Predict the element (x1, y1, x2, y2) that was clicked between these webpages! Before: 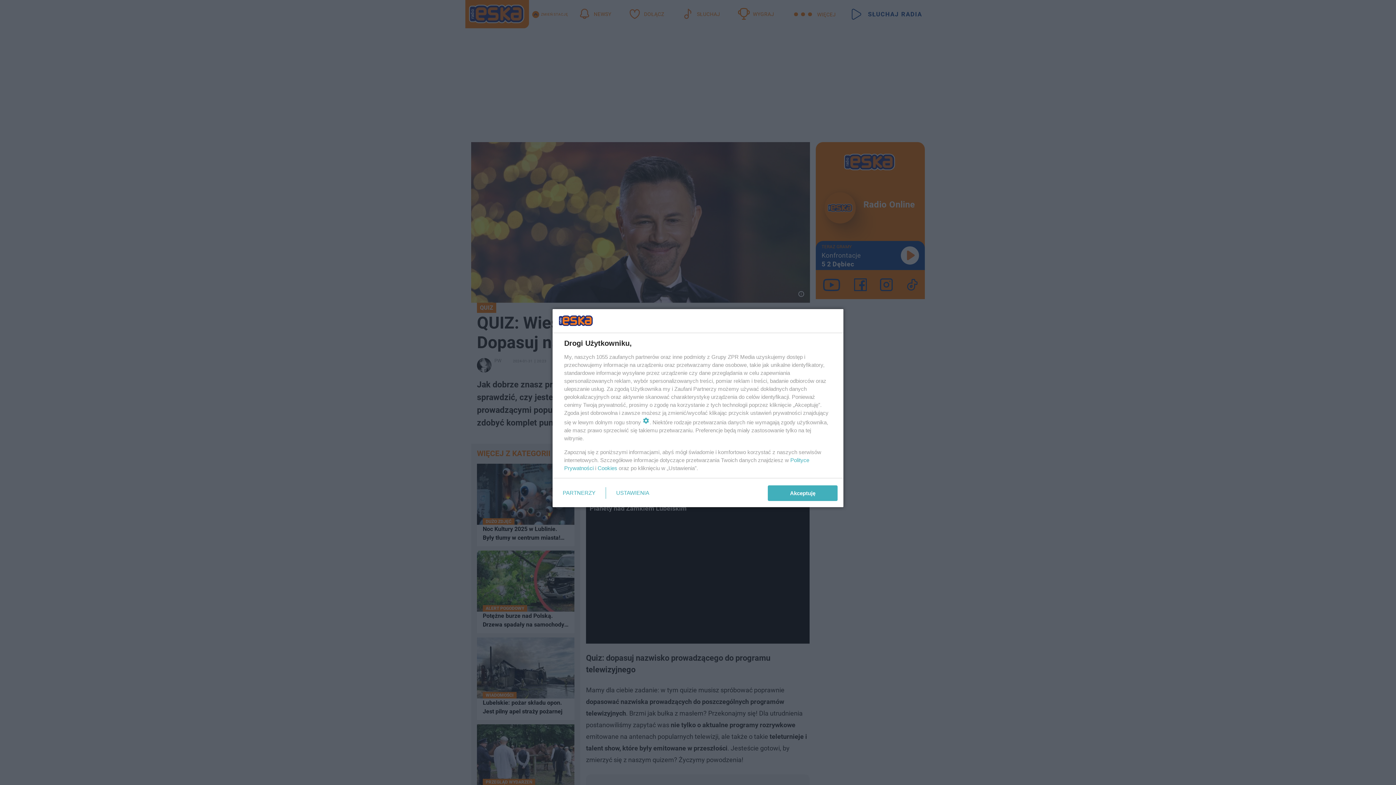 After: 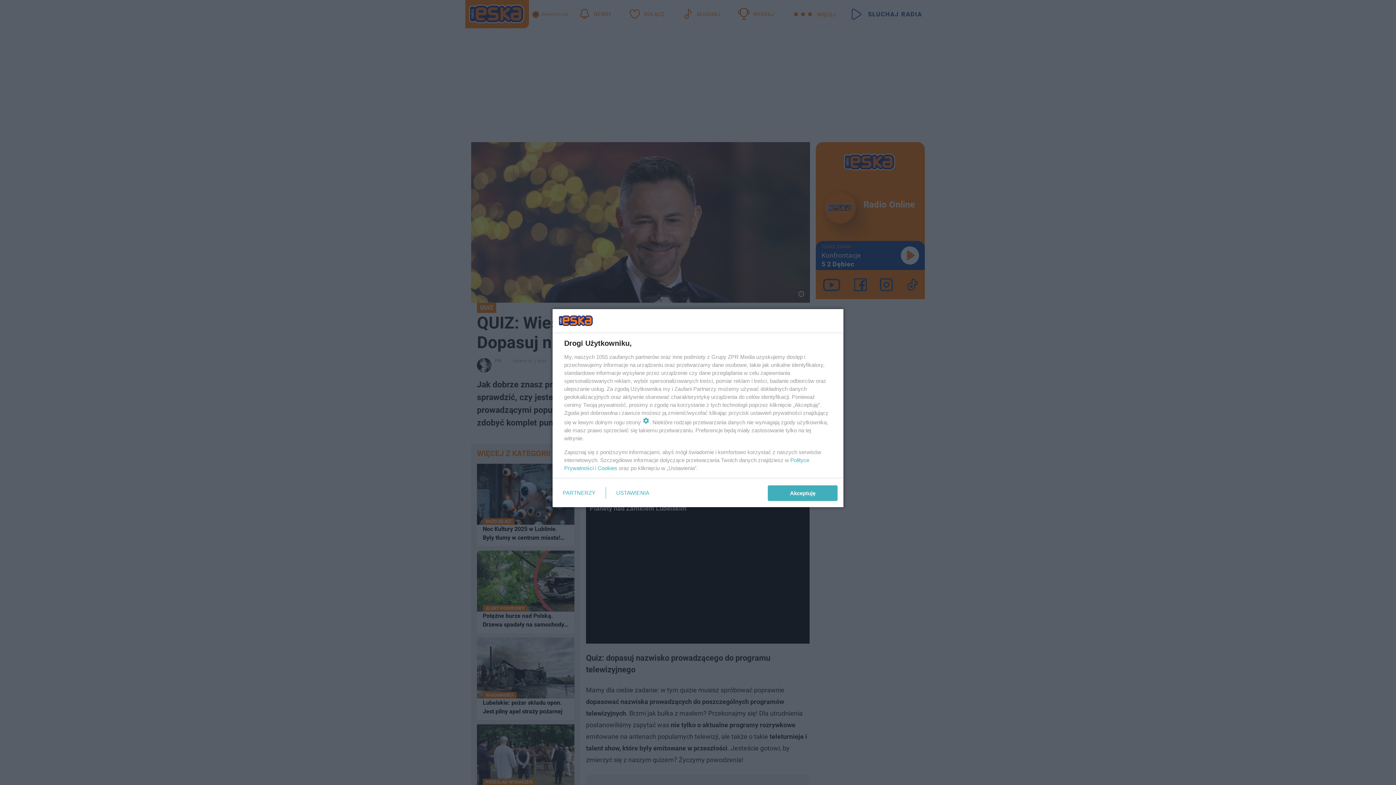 Action: bbox: (597, 465, 617, 471) label: Cookies